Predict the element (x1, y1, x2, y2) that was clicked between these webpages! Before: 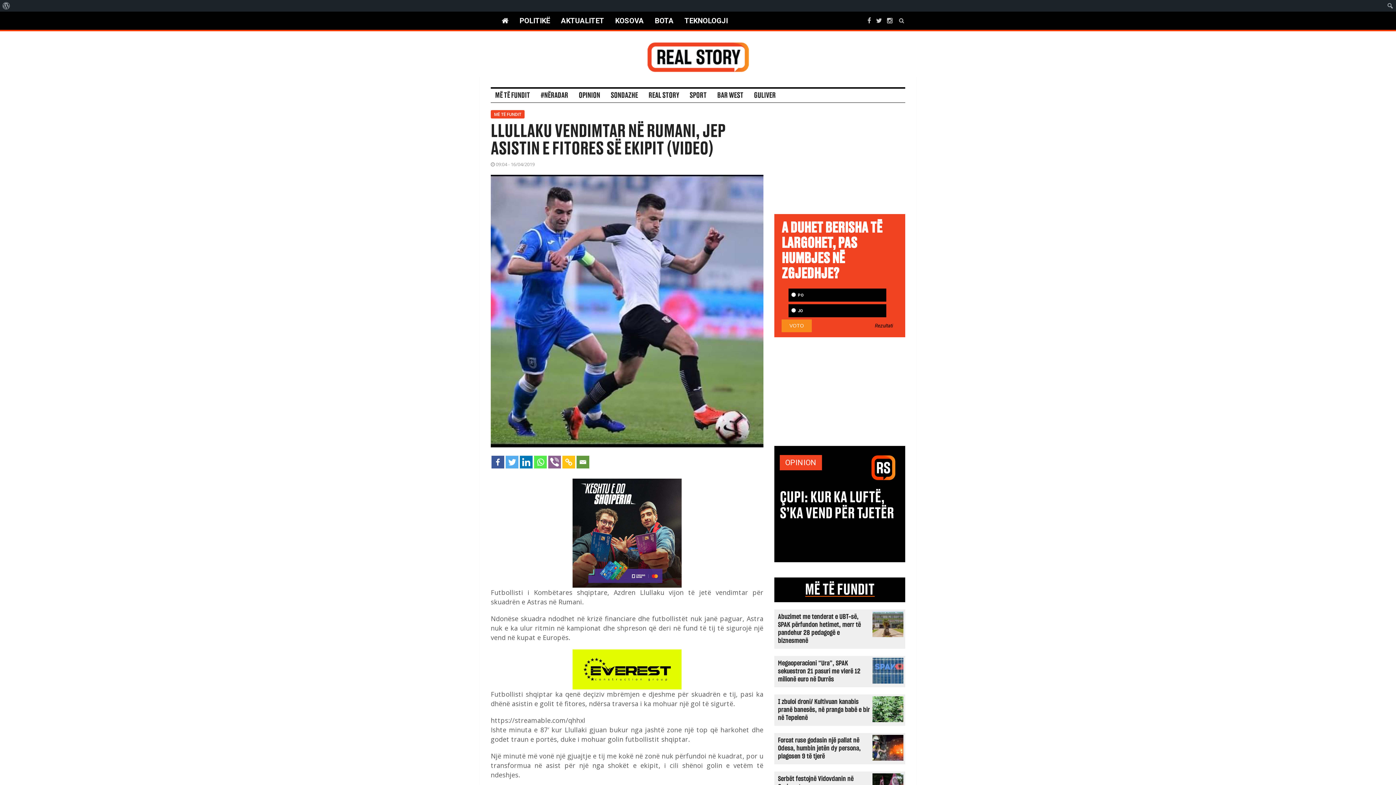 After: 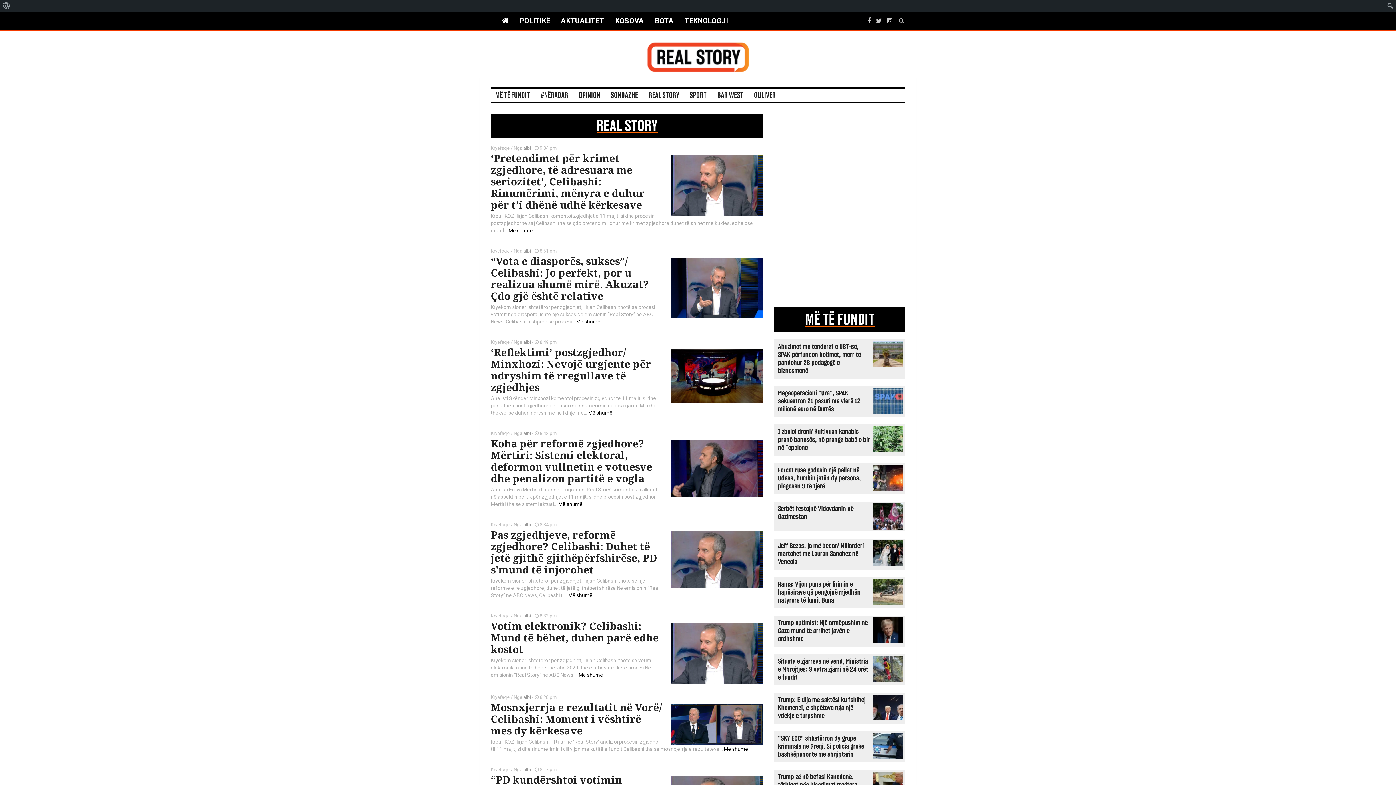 Action: bbox: (644, 91, 683, 100) label: REAL STORY